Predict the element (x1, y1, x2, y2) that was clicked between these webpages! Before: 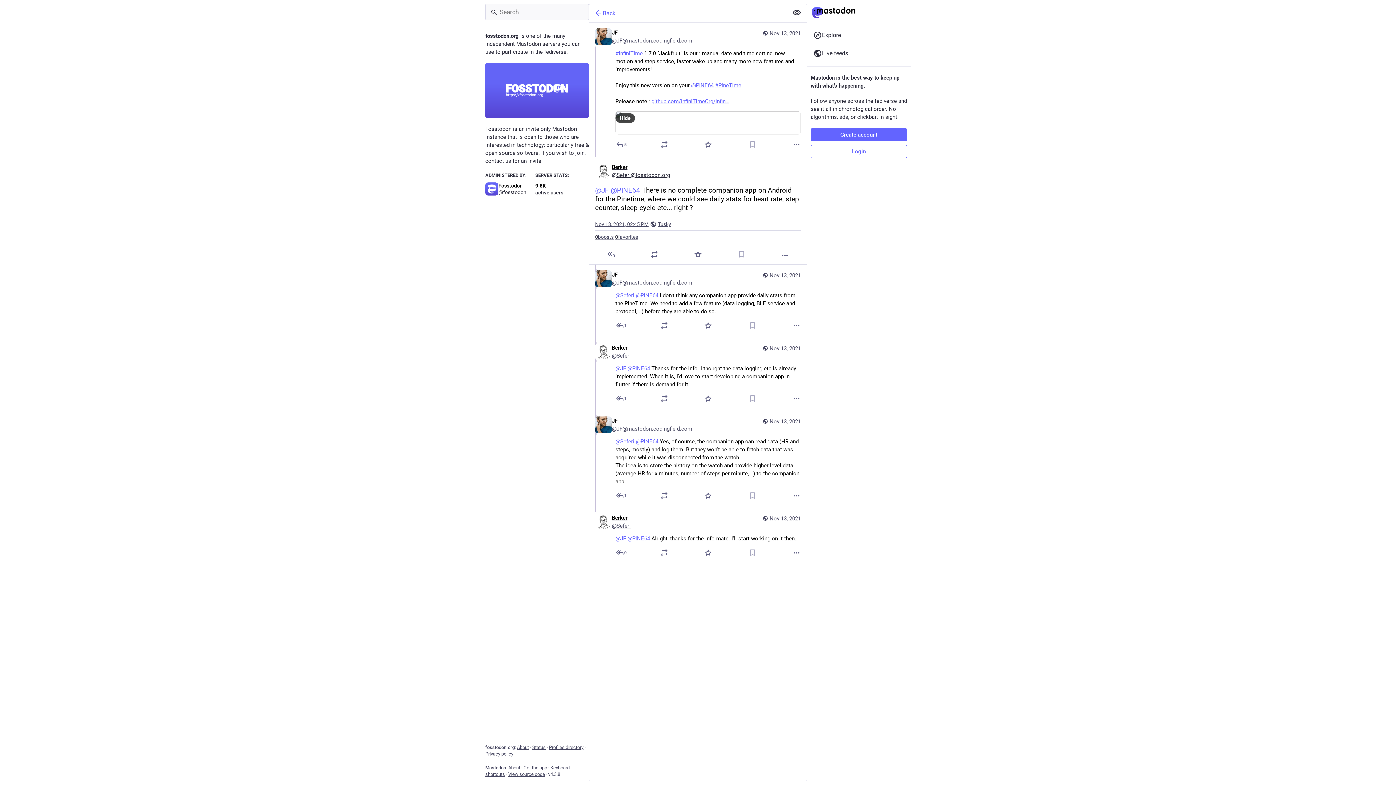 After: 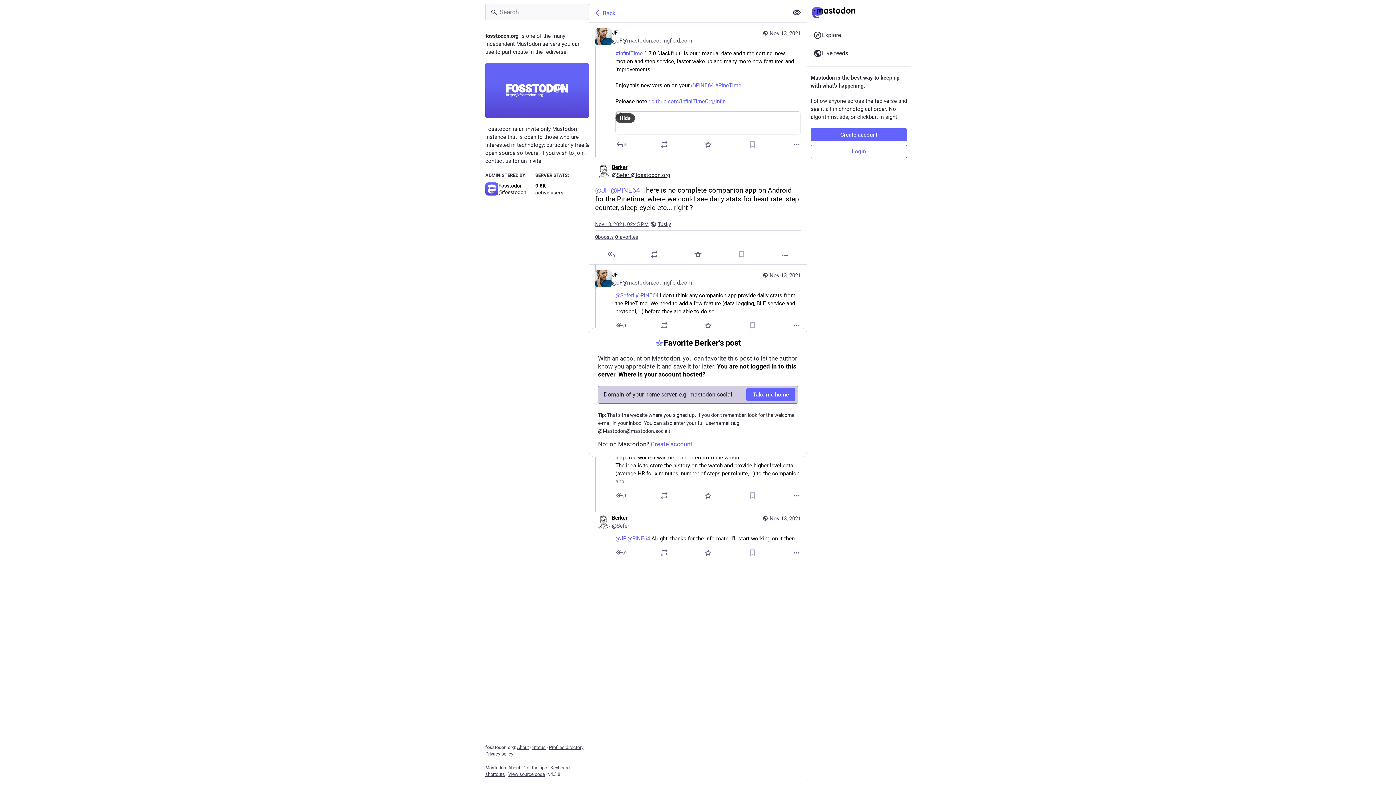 Action: bbox: (693, 250, 702, 258) label: Favorite